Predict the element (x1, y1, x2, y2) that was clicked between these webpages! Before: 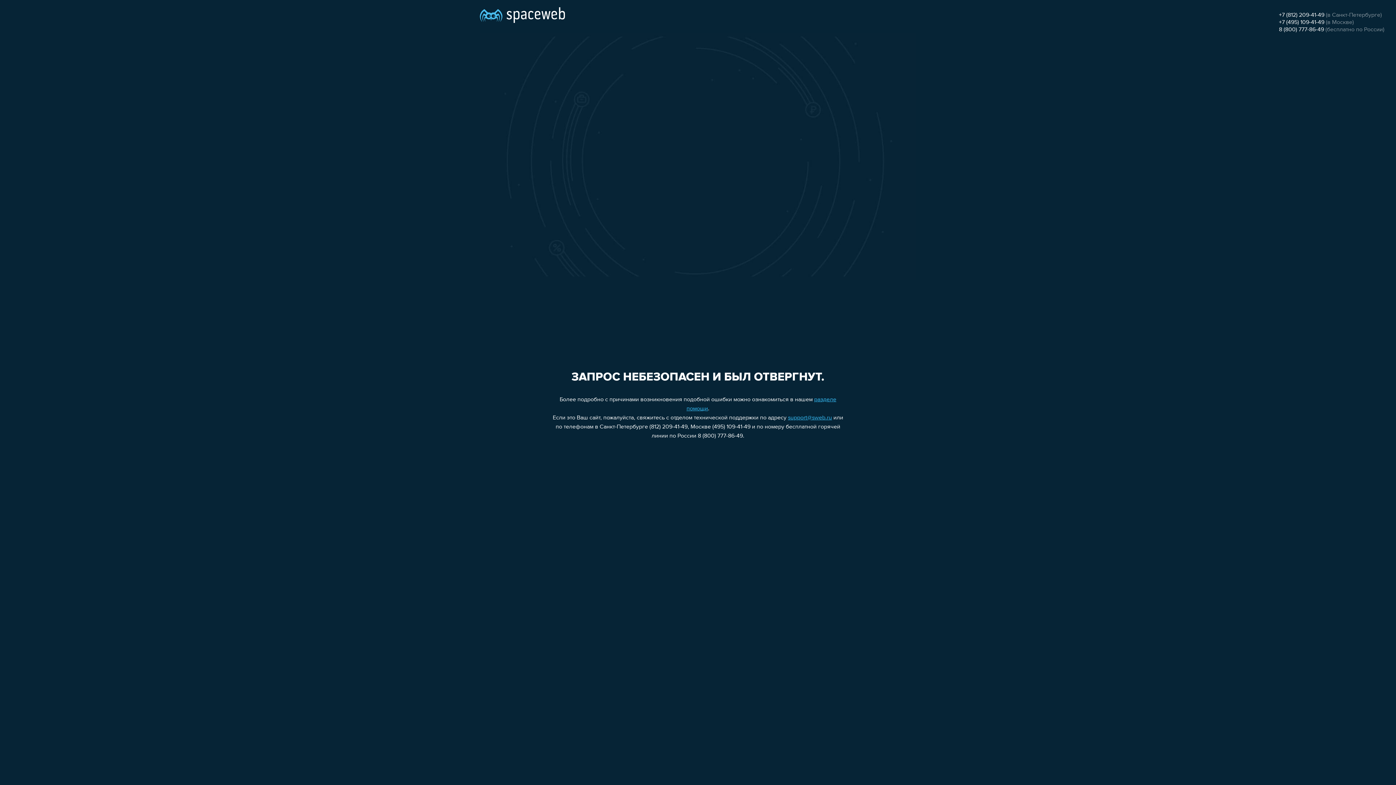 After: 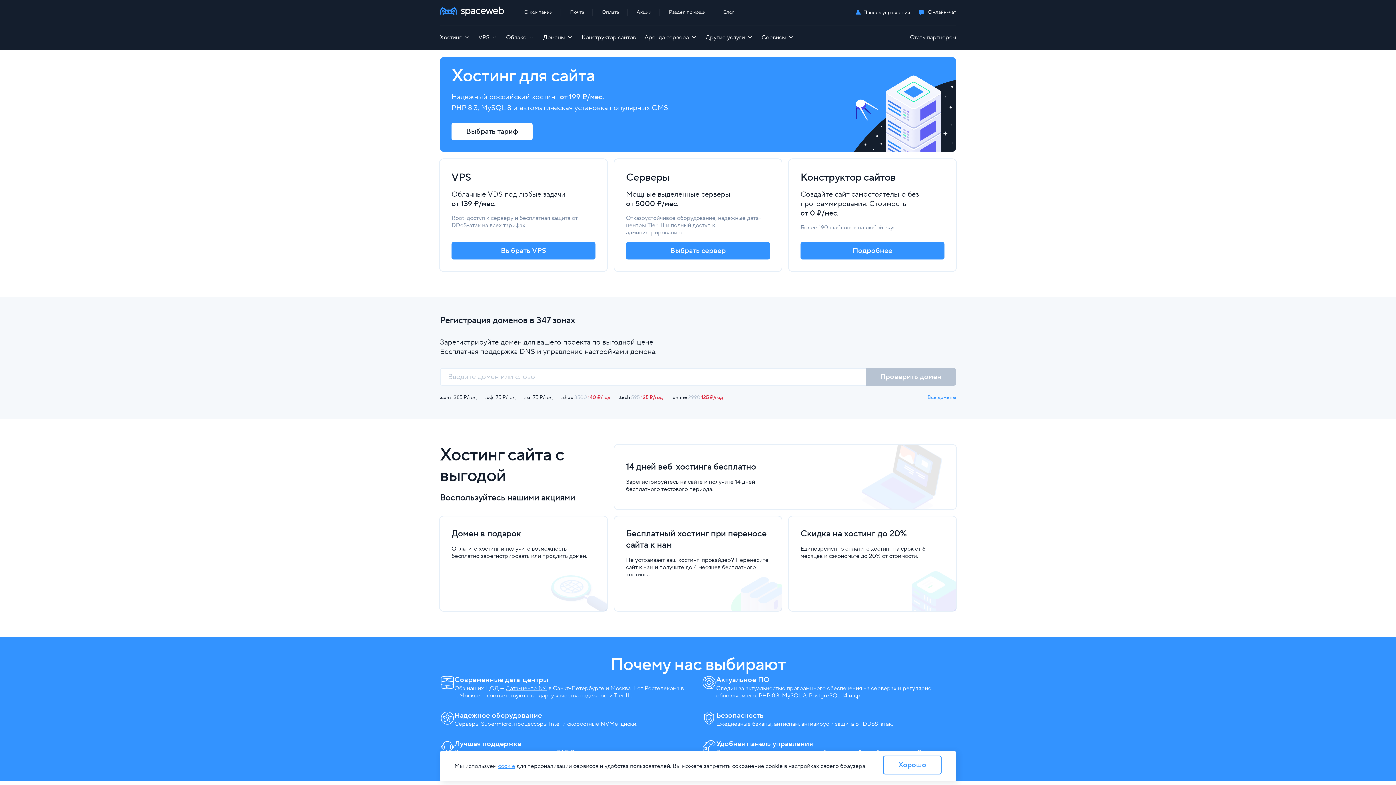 Action: bbox: (480, 0, 565, 25)